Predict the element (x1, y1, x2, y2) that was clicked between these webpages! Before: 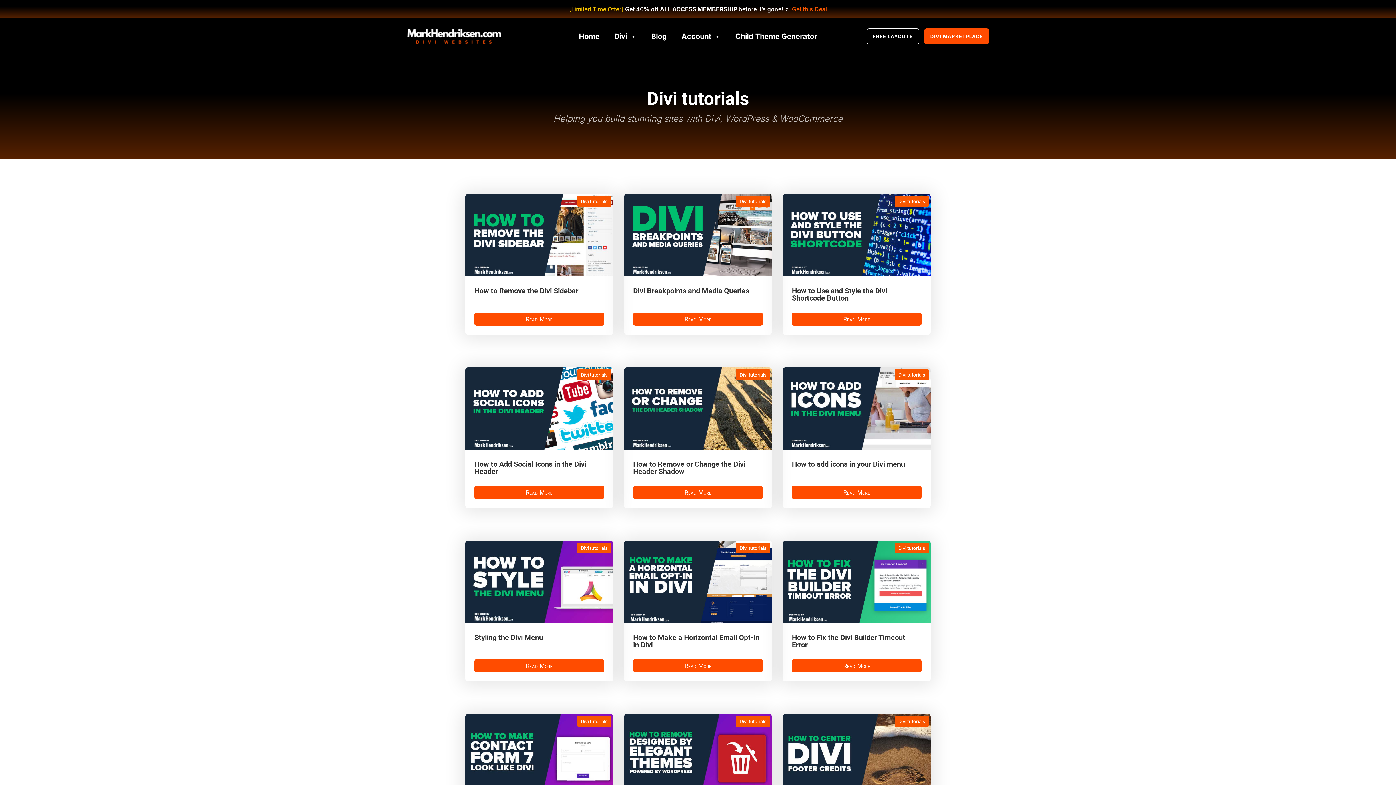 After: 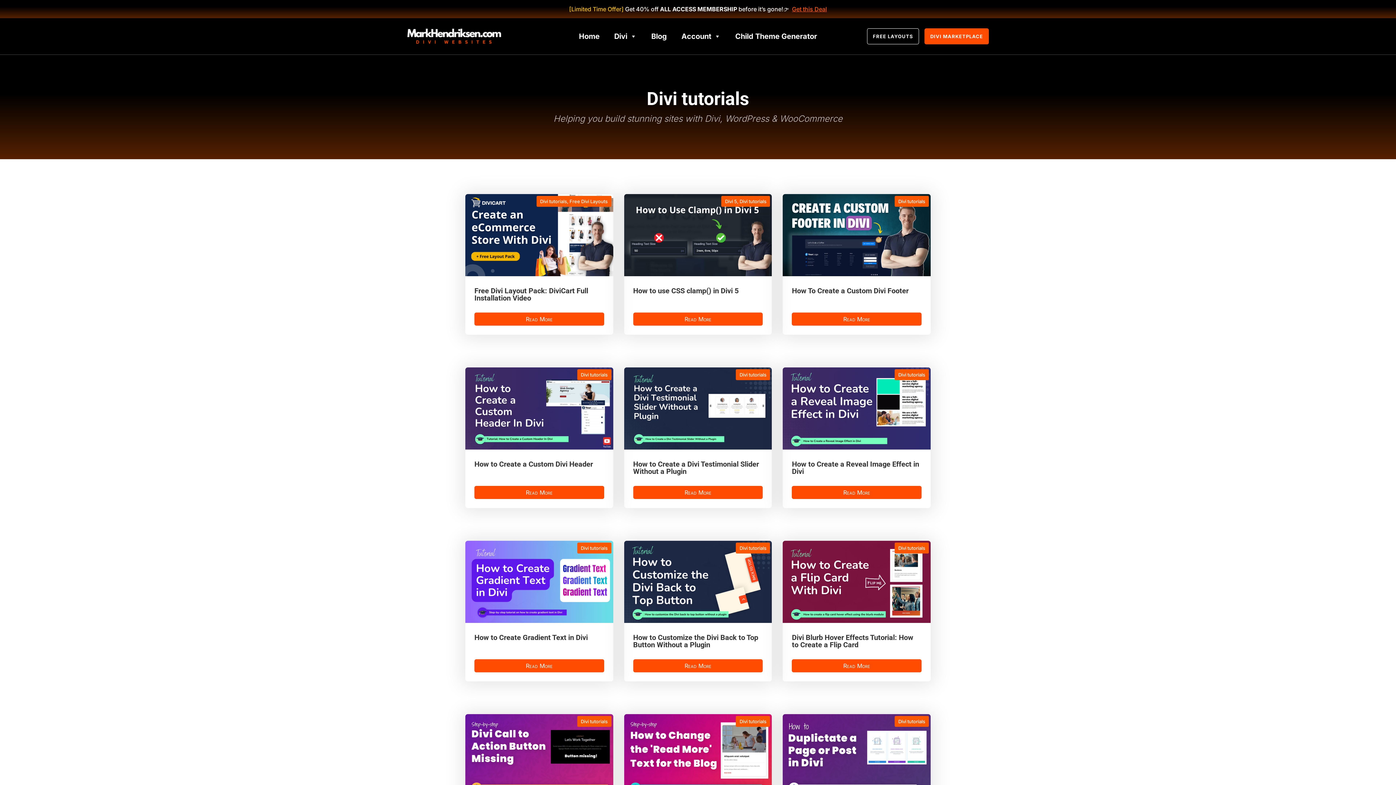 Action: bbox: (580, 718, 607, 724) label: Divi tutorials